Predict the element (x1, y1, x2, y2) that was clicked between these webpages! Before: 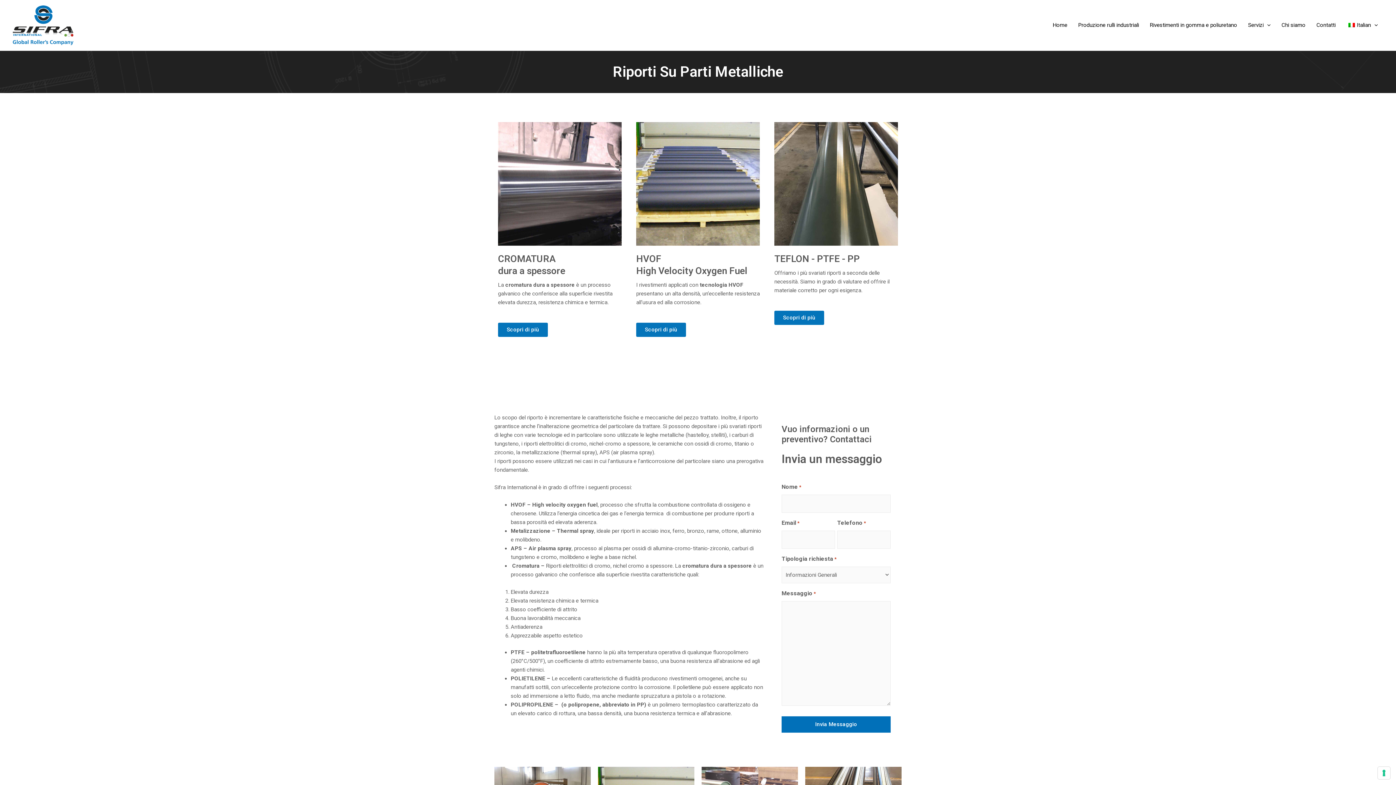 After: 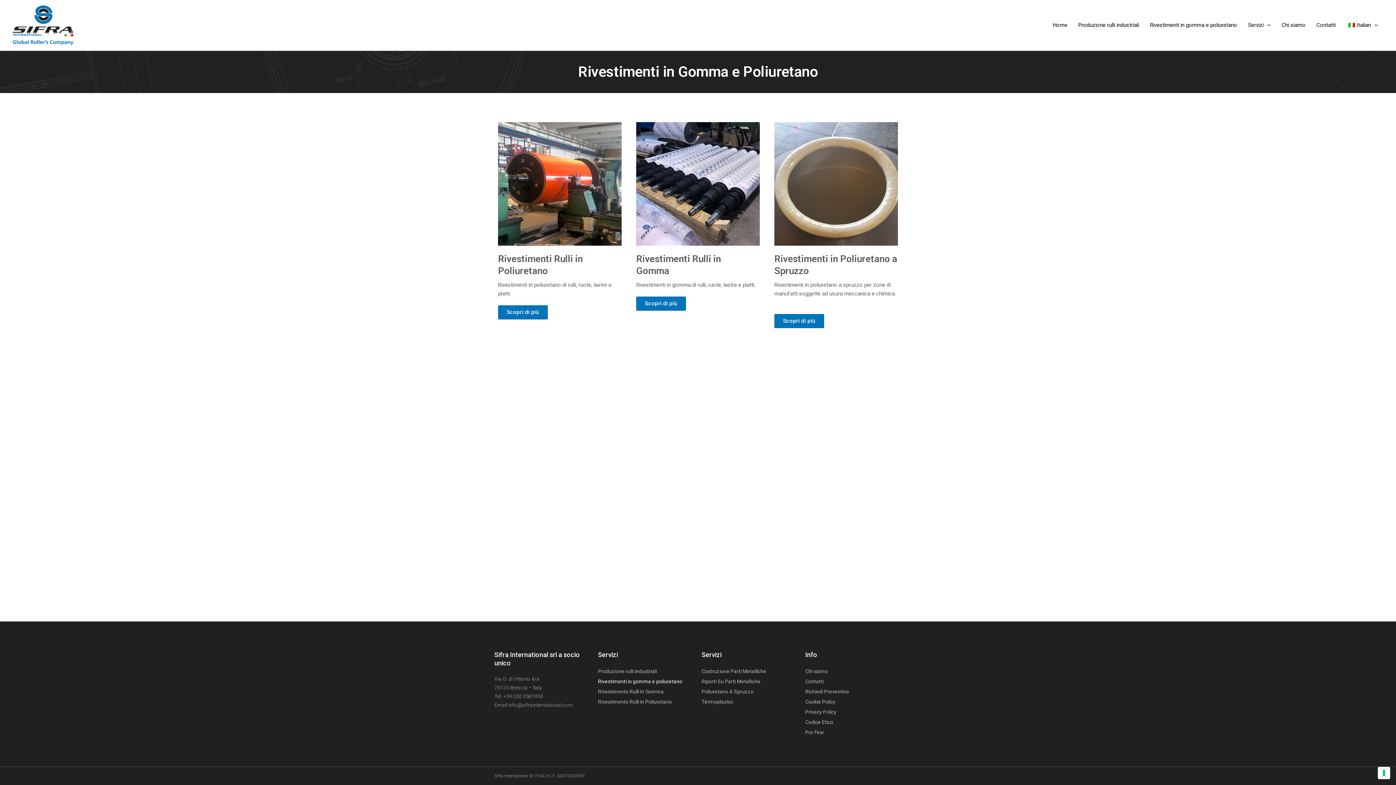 Action: bbox: (1144, 10, 1242, 39) label: Rivestimenti in gomma e poliuretano